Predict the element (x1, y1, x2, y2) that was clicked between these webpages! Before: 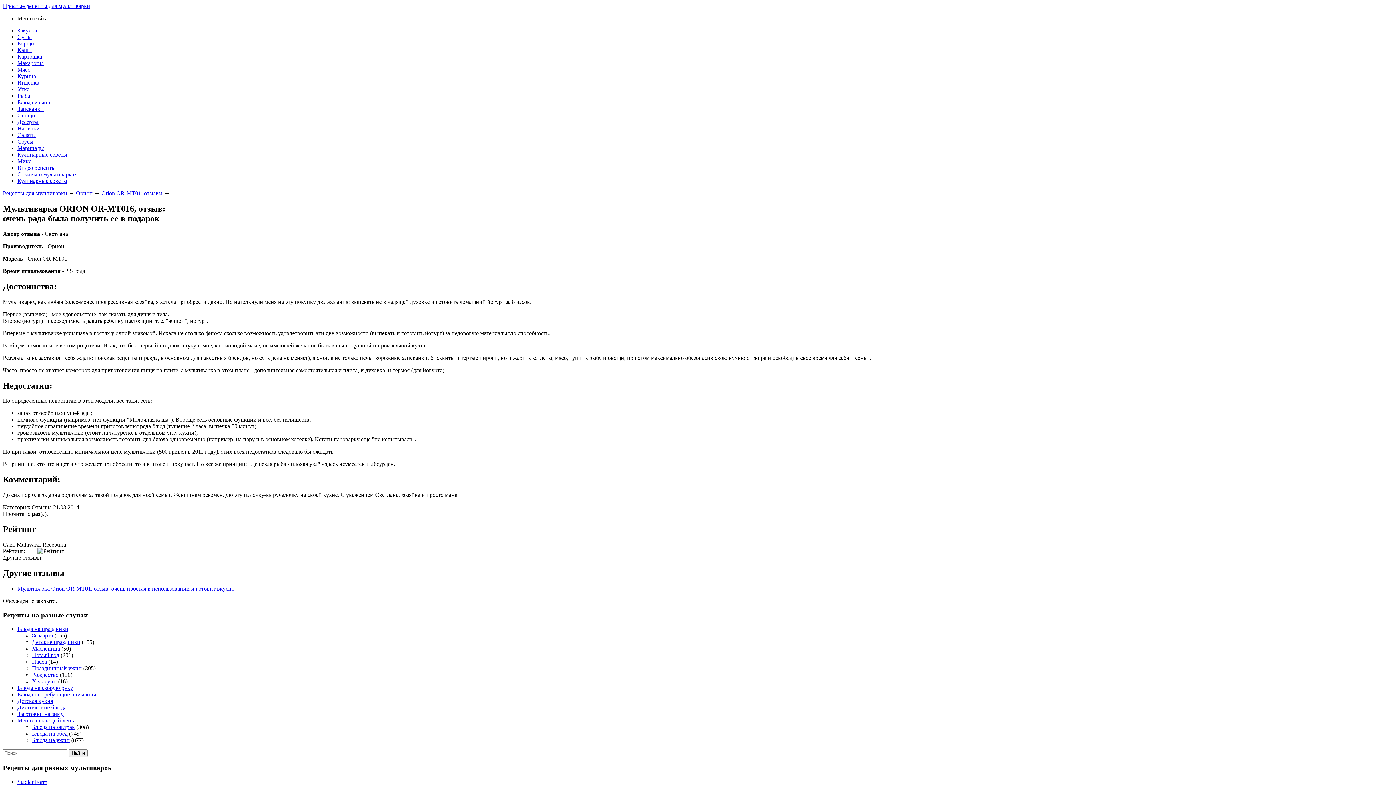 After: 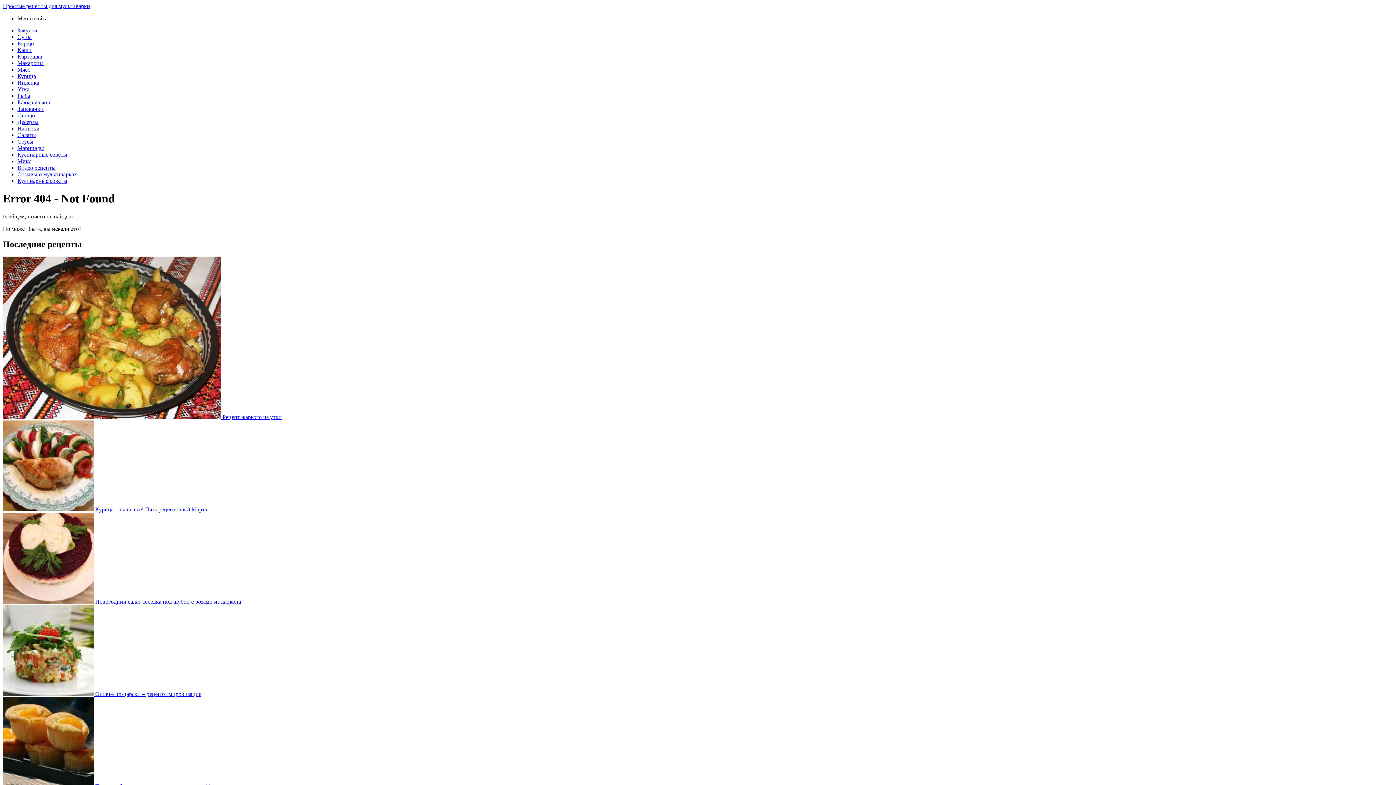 Action: bbox: (17, 779, 47, 785) label: Stadler Form